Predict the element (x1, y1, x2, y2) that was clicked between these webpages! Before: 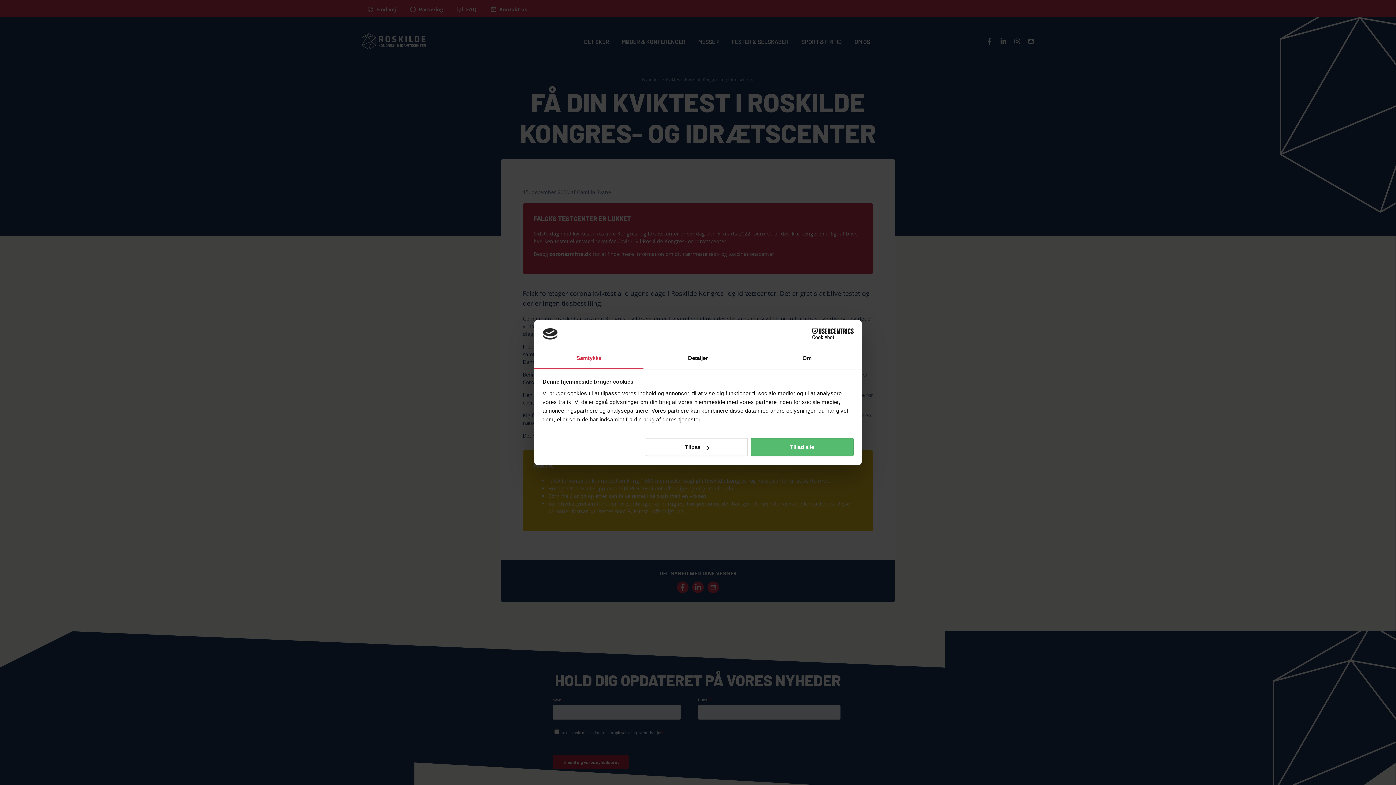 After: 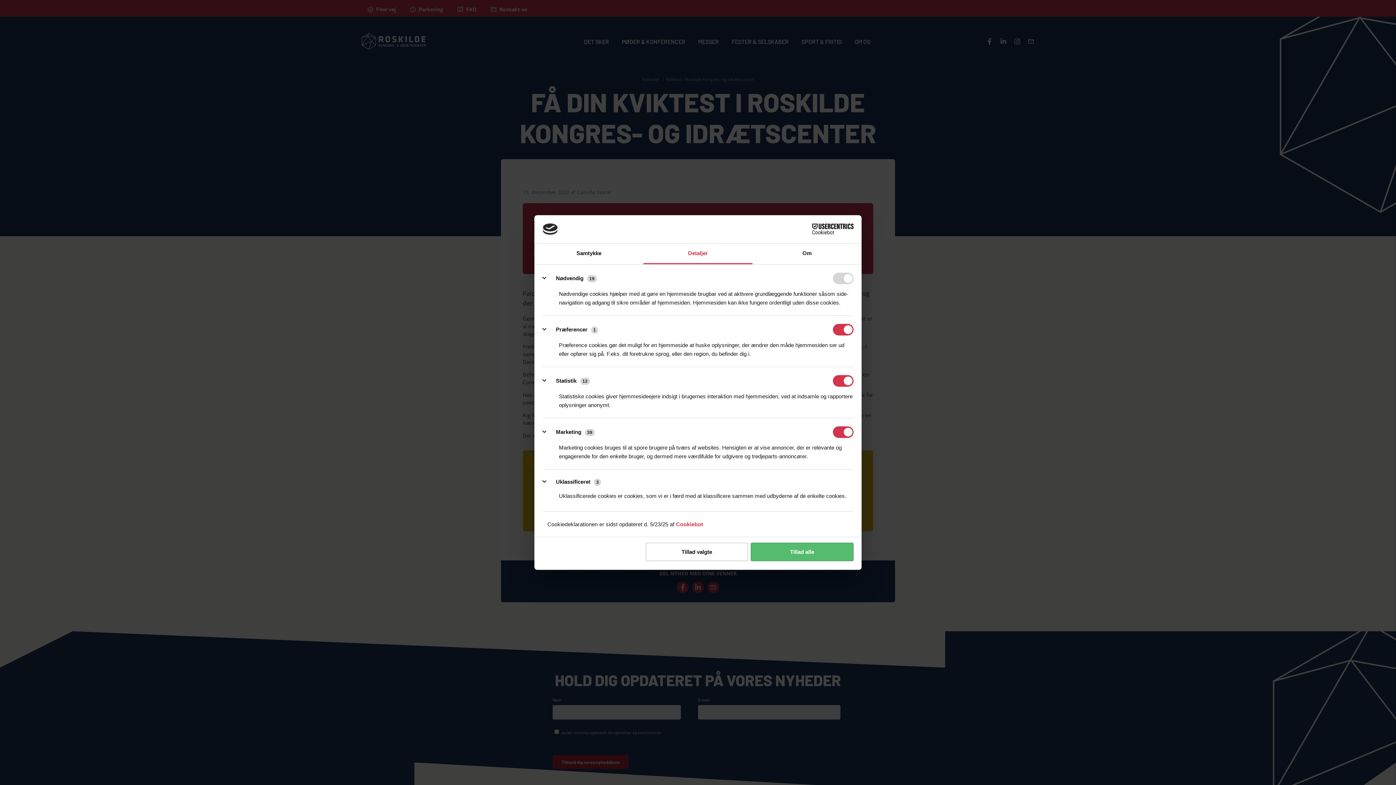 Action: bbox: (643, 348, 752, 369) label: Detaljer